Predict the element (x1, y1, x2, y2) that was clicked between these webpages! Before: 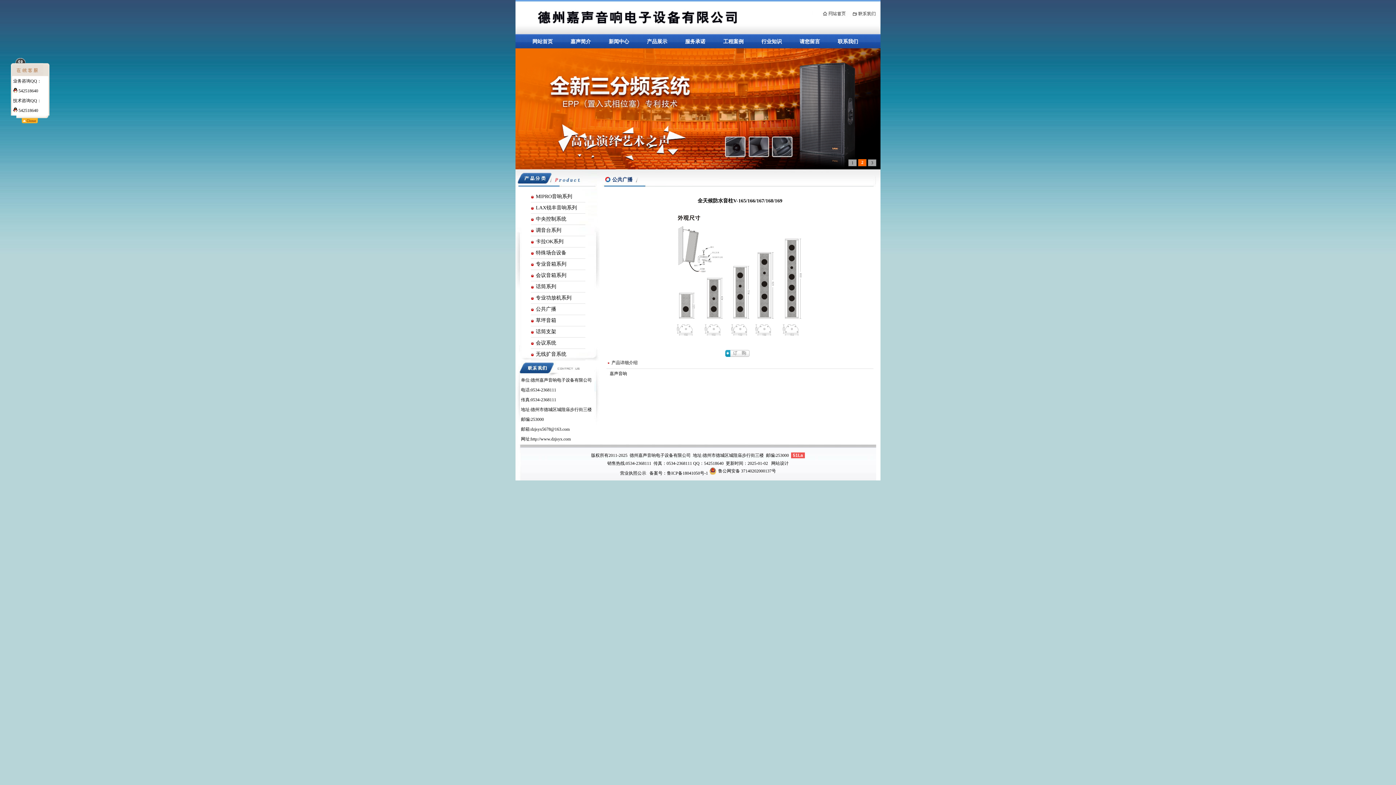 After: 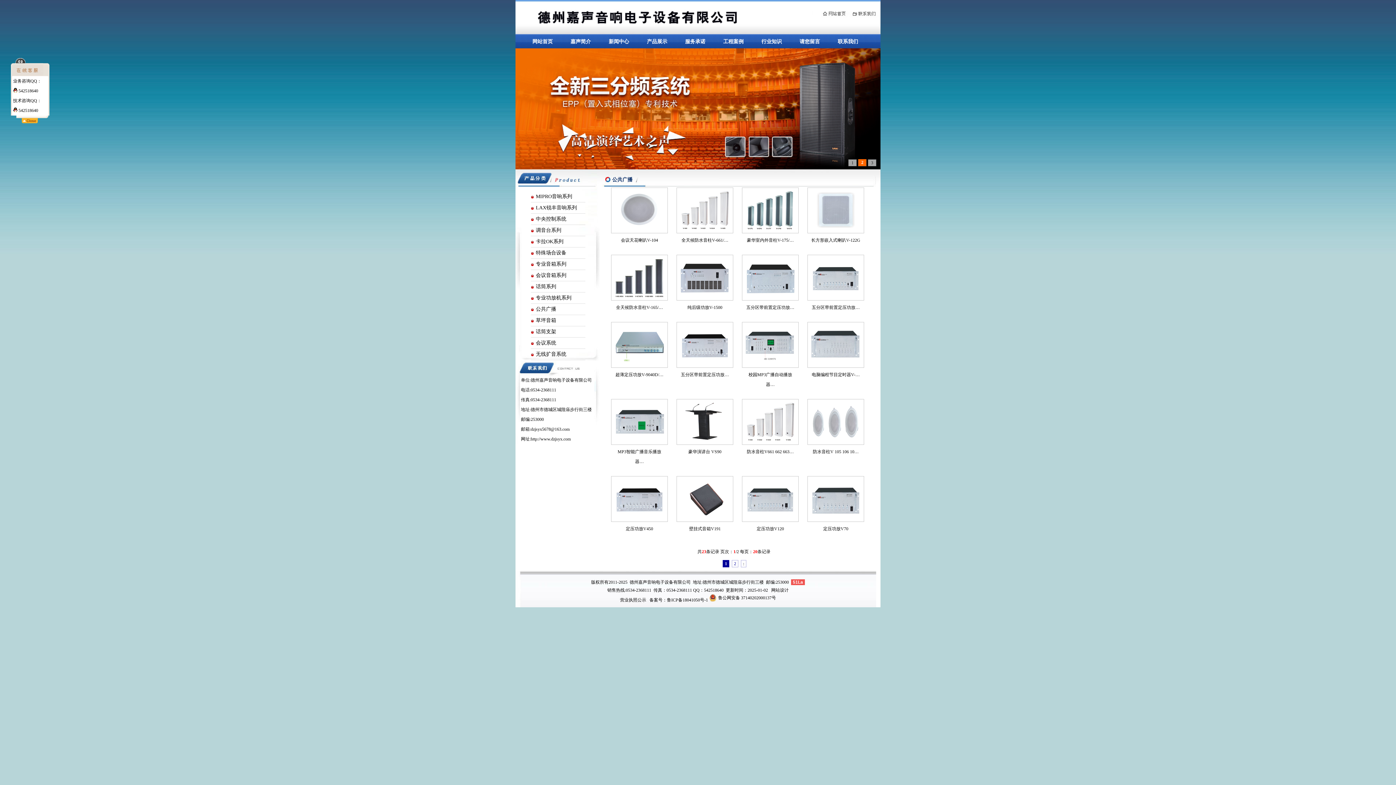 Action: bbox: (612, 177, 632, 182) label: 公共广播